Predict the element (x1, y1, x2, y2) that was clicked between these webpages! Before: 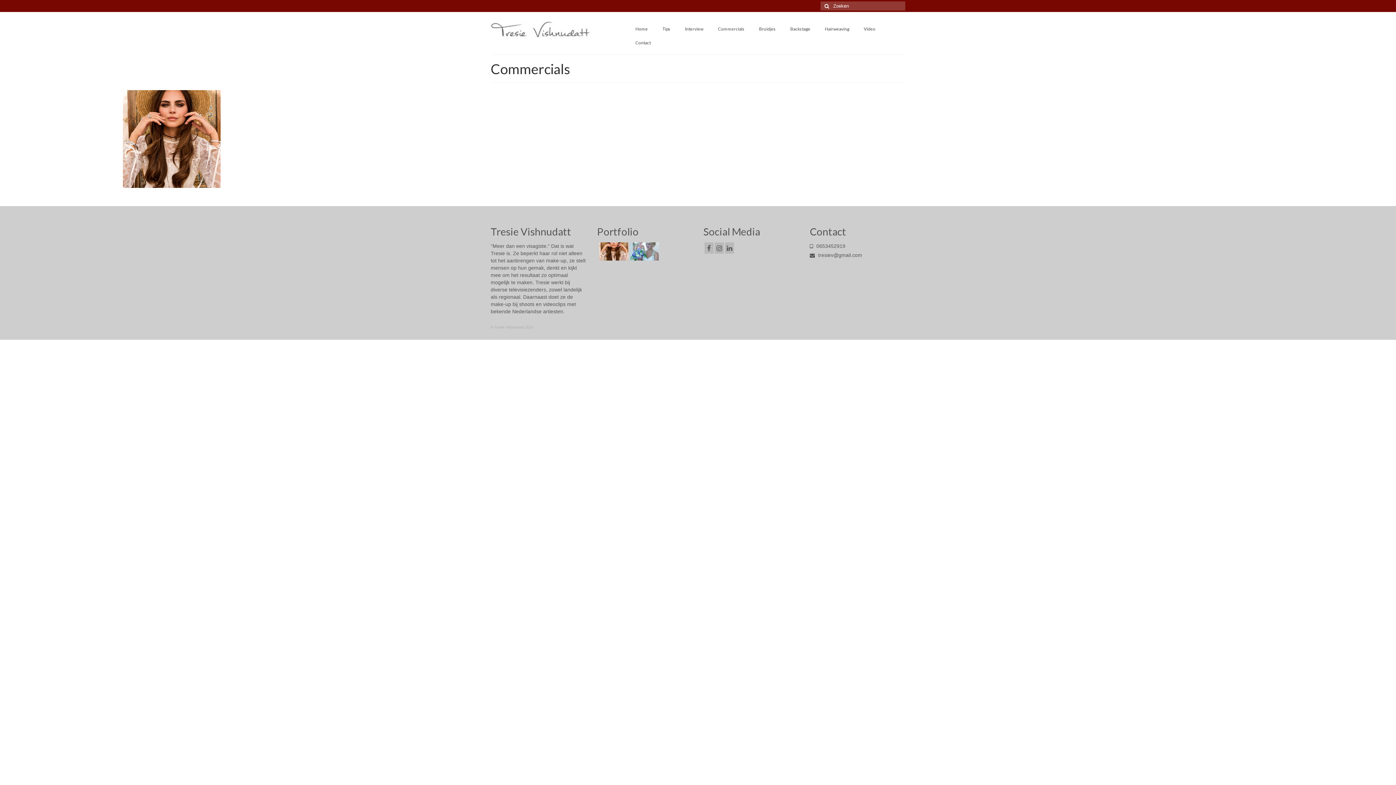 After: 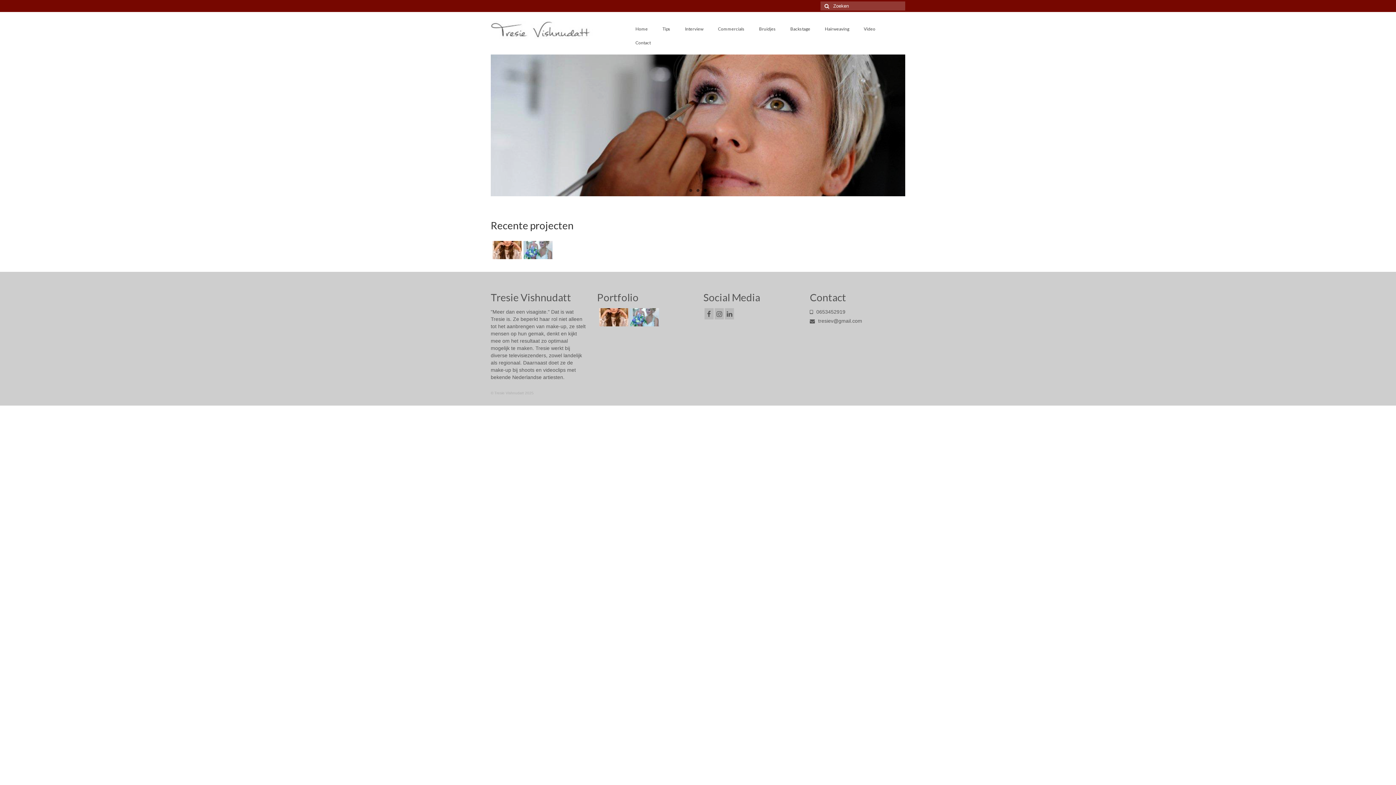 Action: label: Home bbox: (628, 22, 655, 36)